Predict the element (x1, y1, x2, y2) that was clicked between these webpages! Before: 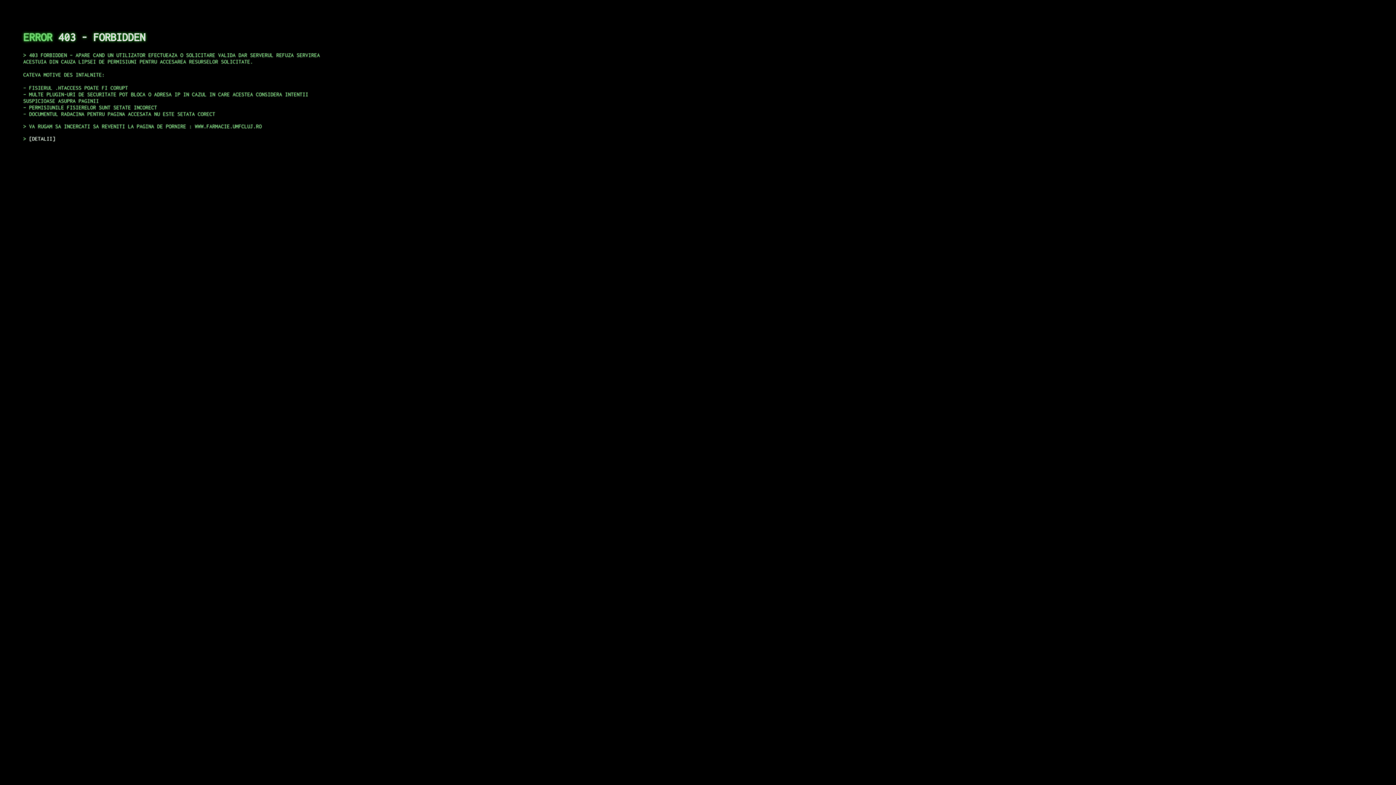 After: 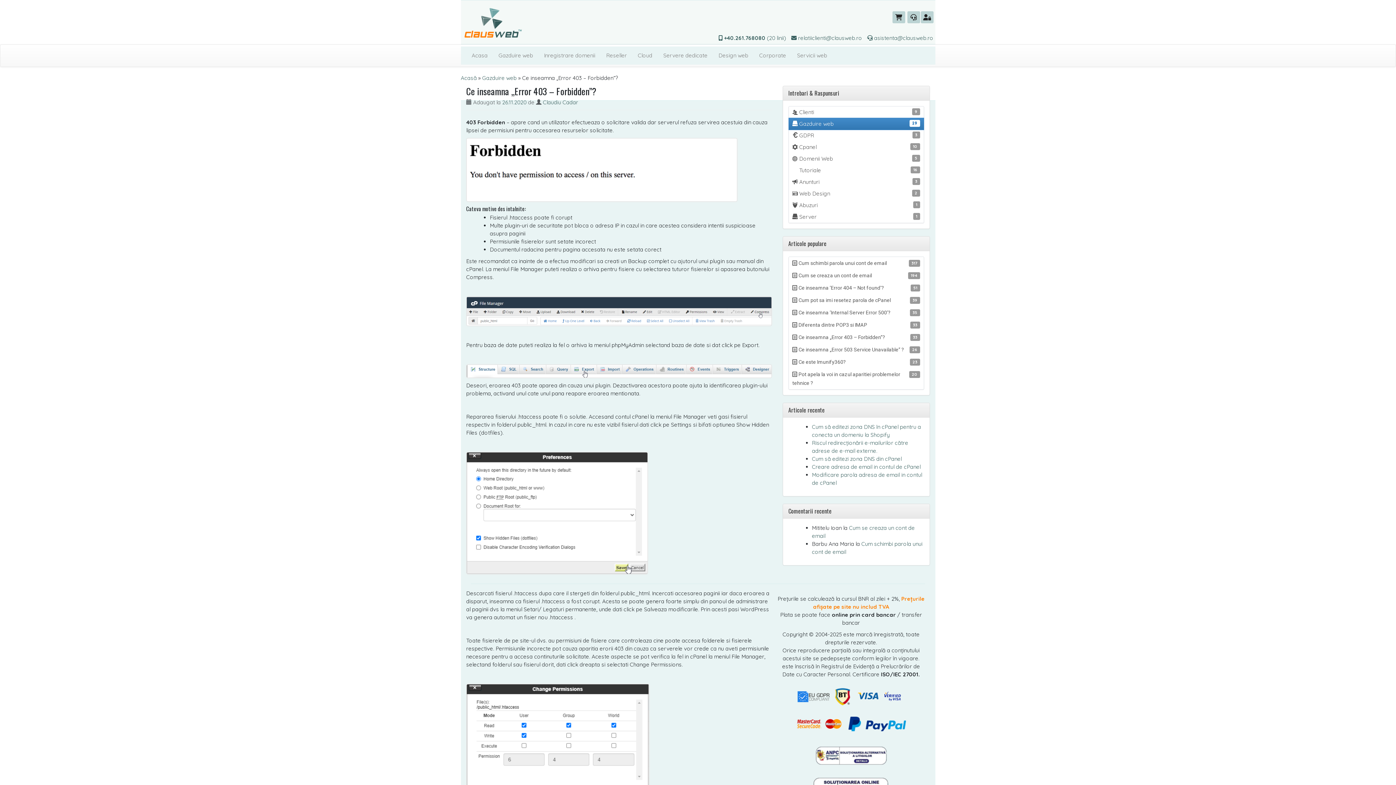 Action: label: DETALII bbox: (29, 135, 55, 141)